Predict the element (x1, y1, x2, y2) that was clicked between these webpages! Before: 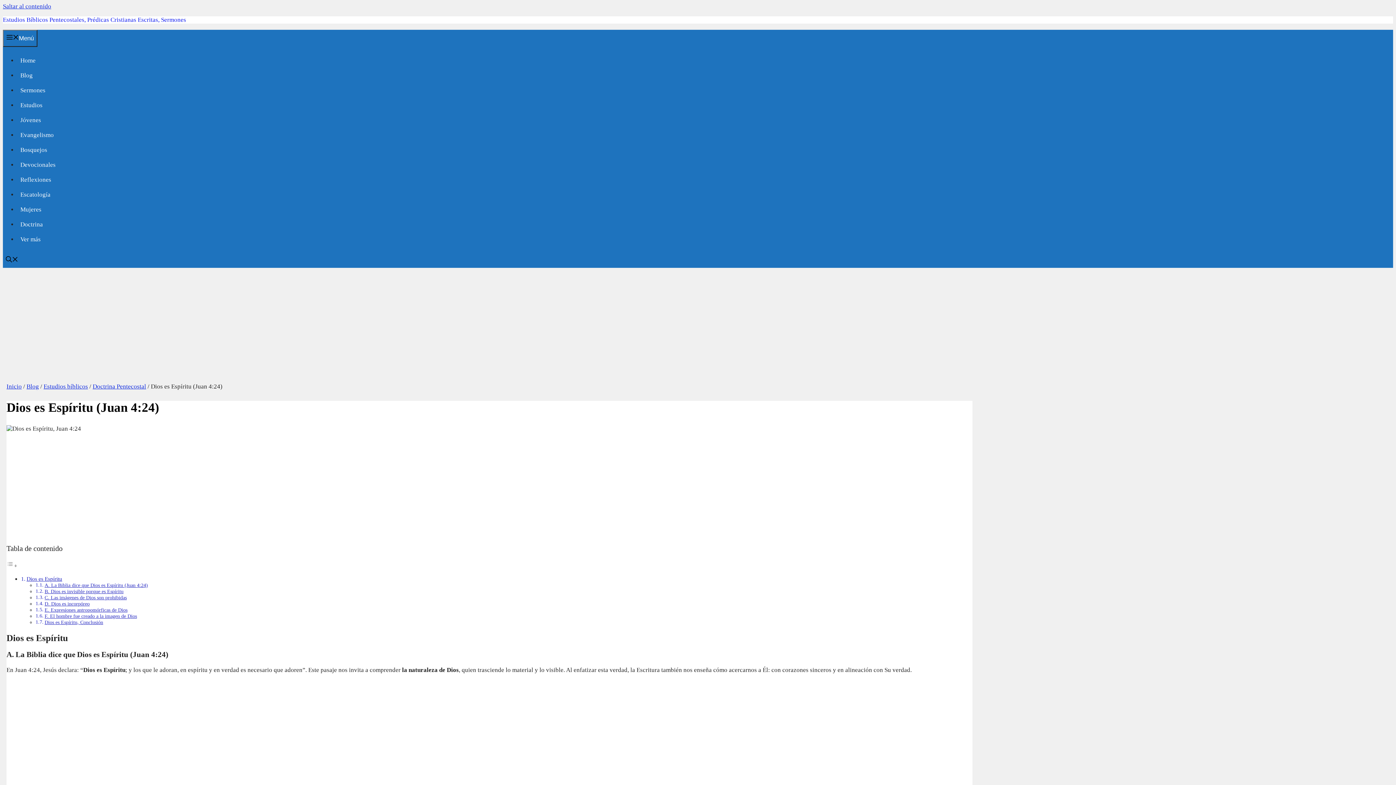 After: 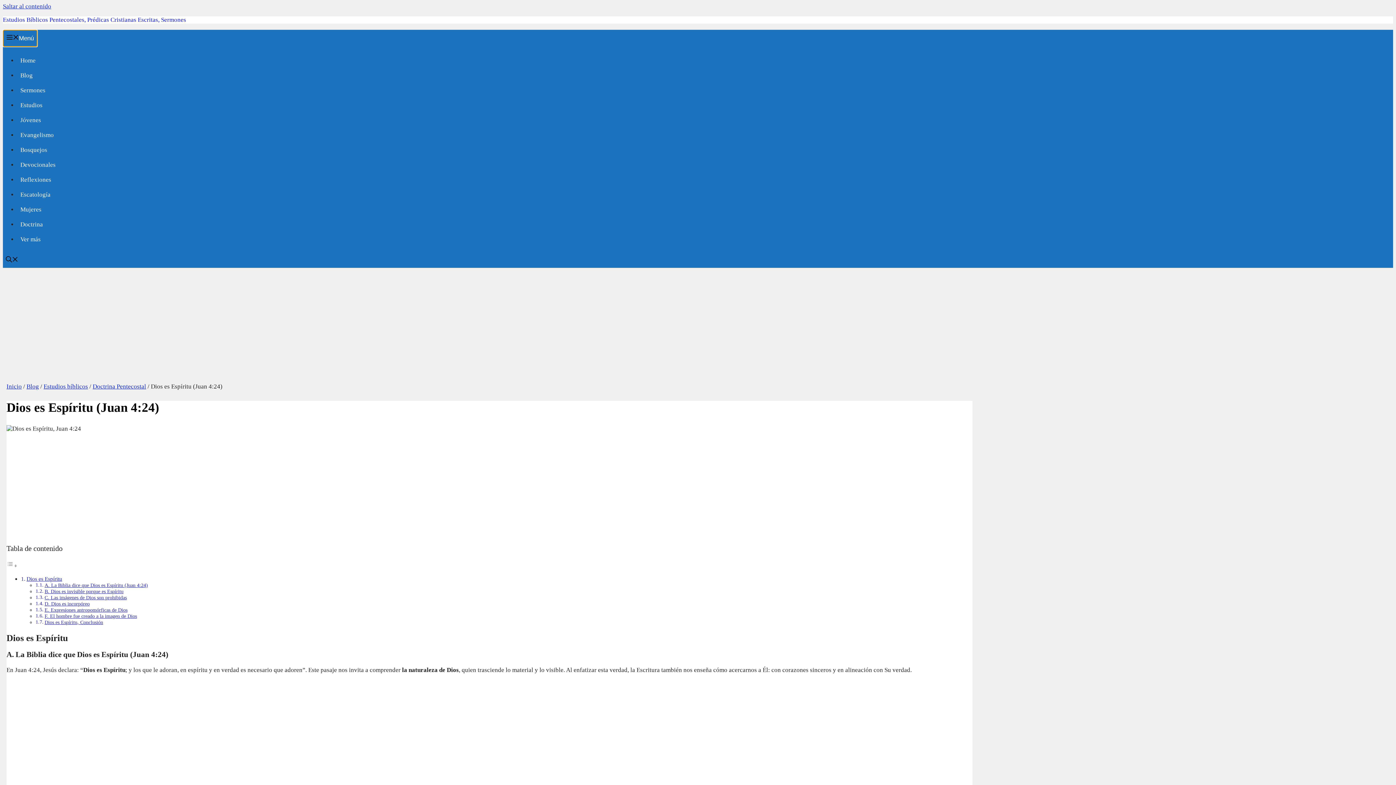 Action: bbox: (2, 29, 37, 46) label: Menú